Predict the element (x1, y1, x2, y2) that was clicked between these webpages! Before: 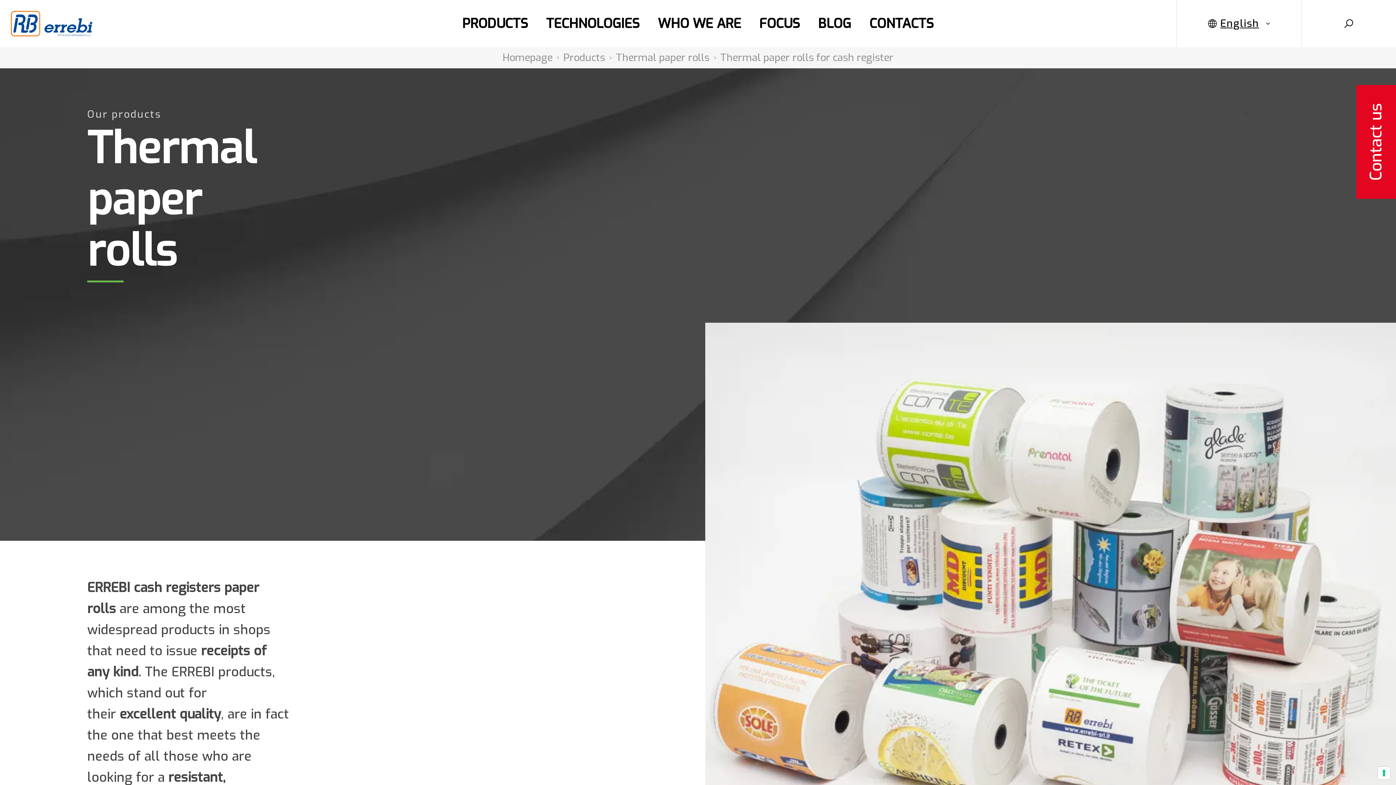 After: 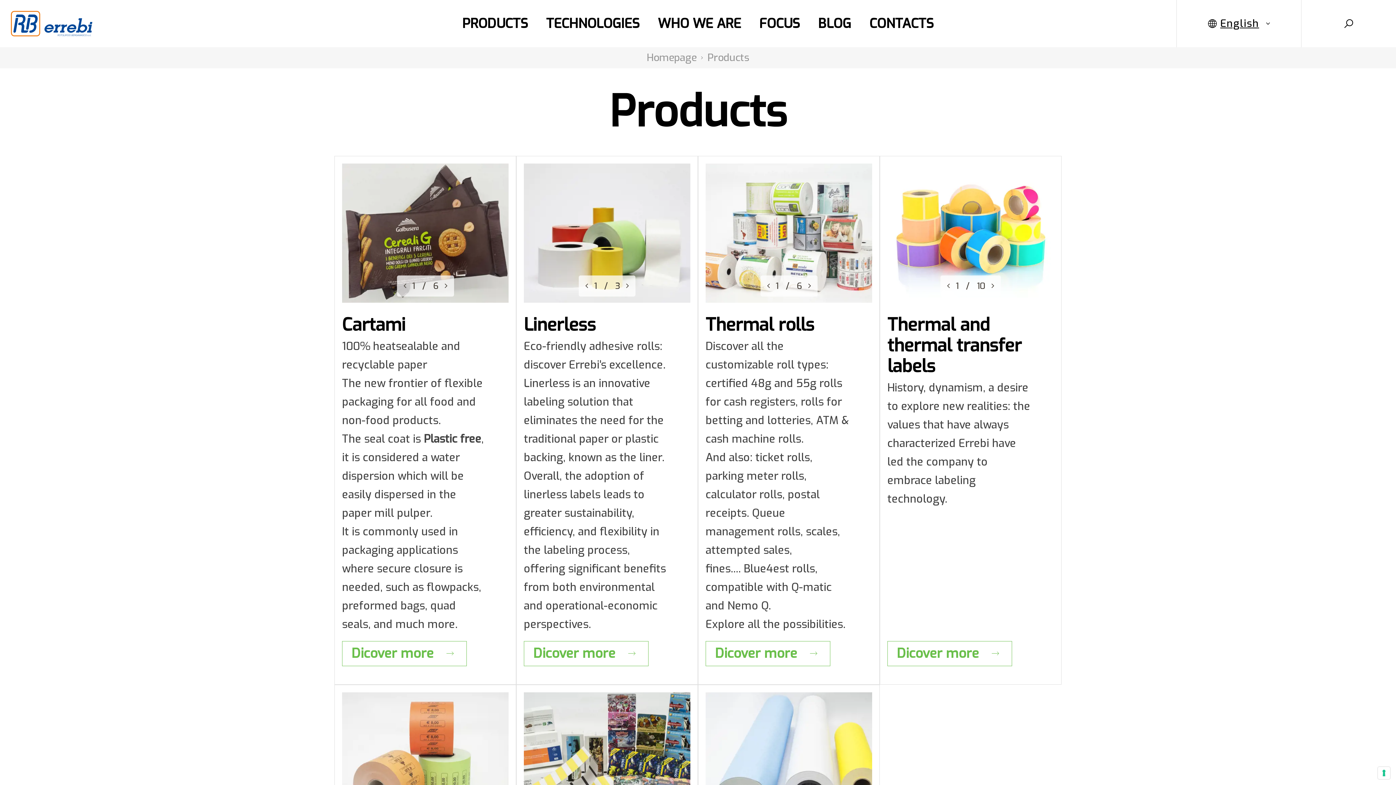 Action: label: Products bbox: (563, 50, 605, 64)